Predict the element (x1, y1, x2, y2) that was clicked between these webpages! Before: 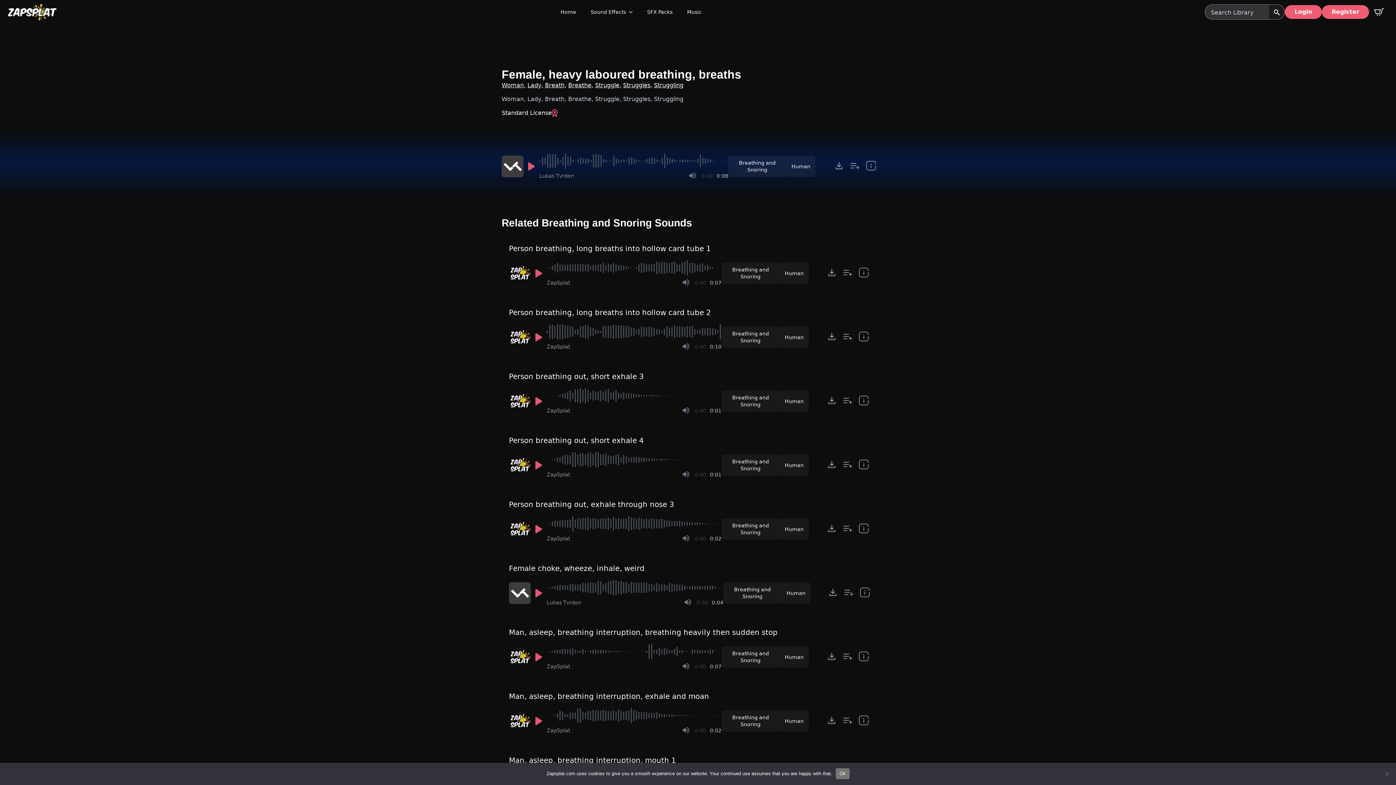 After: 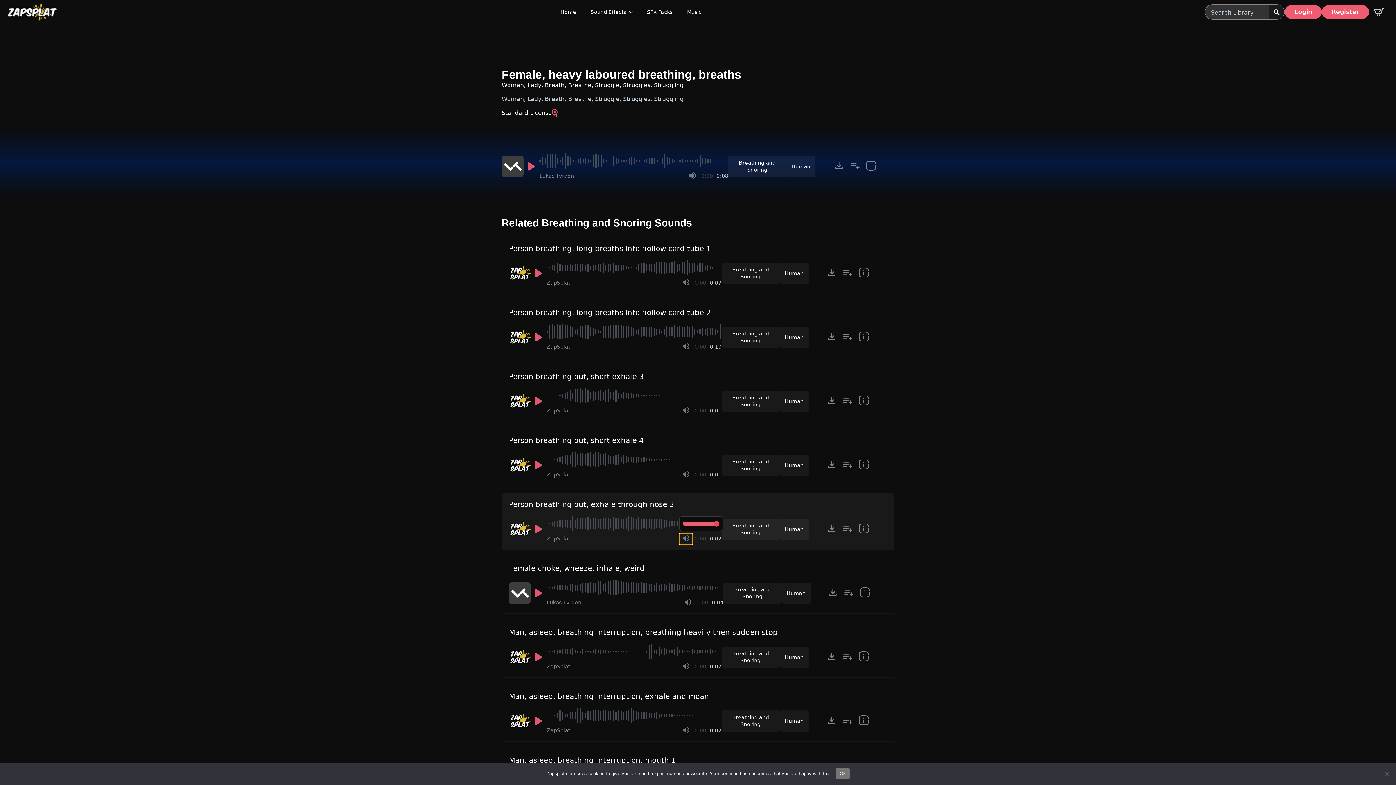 Action: label: Mute bbox: (679, 533, 692, 544)